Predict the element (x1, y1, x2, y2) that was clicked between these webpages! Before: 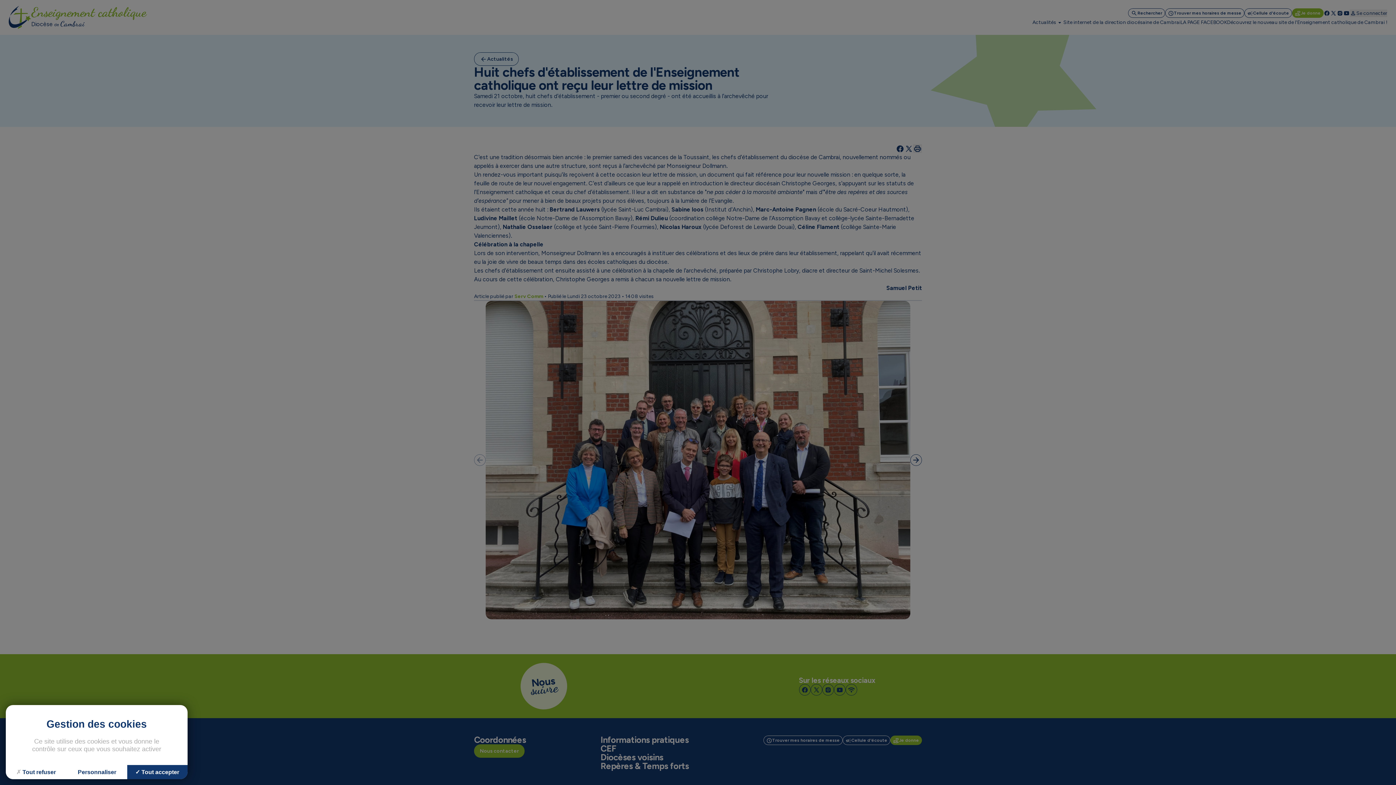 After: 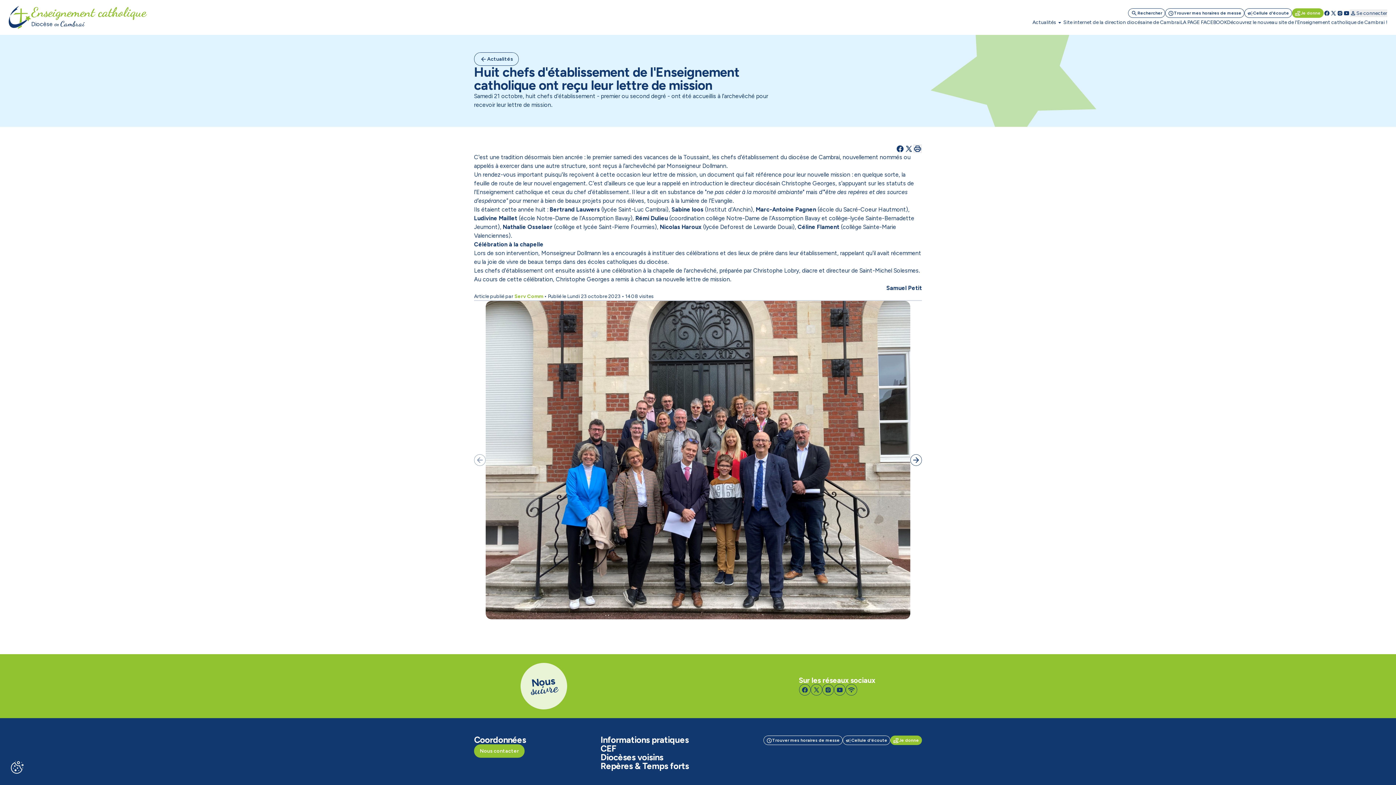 Action: bbox: (5, 765, 66, 779) label: Cookies : Tout refuser